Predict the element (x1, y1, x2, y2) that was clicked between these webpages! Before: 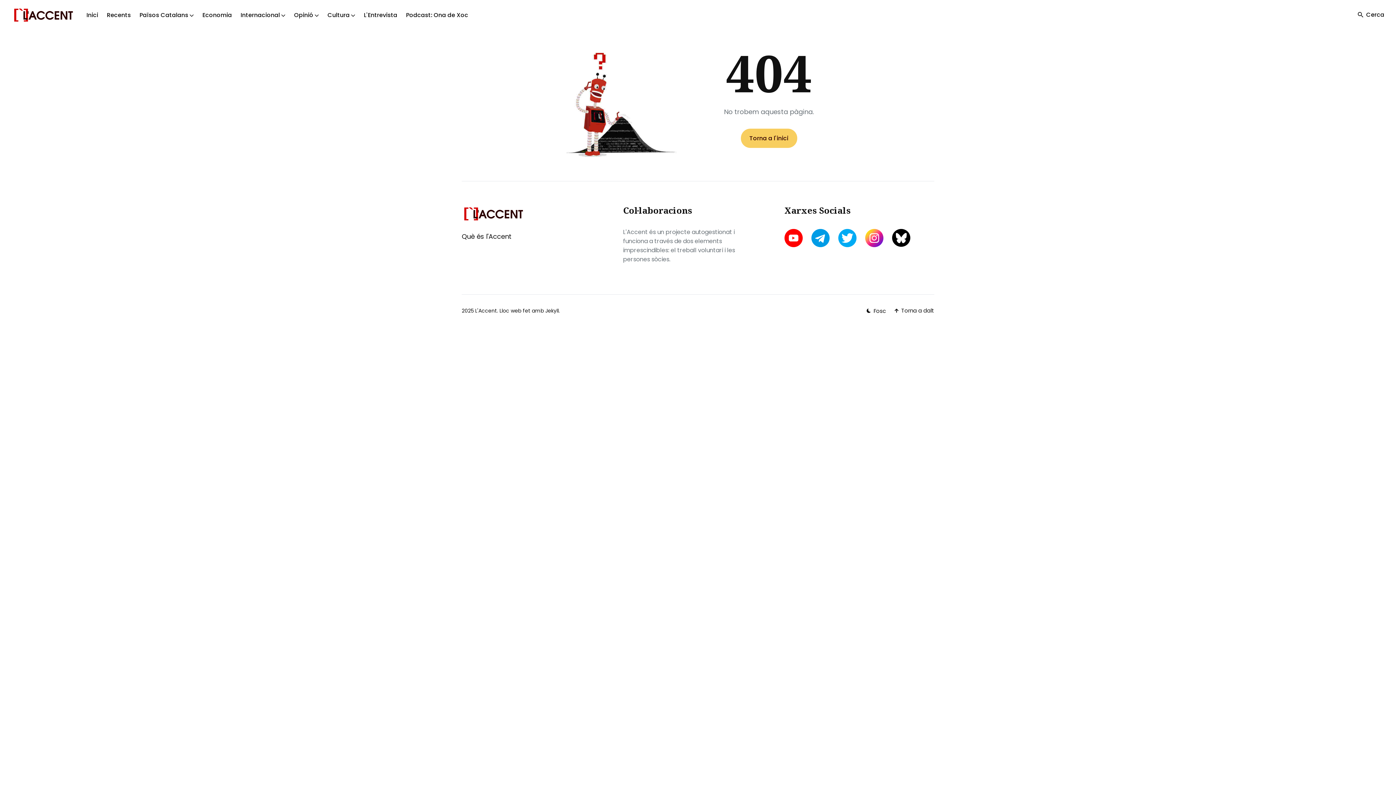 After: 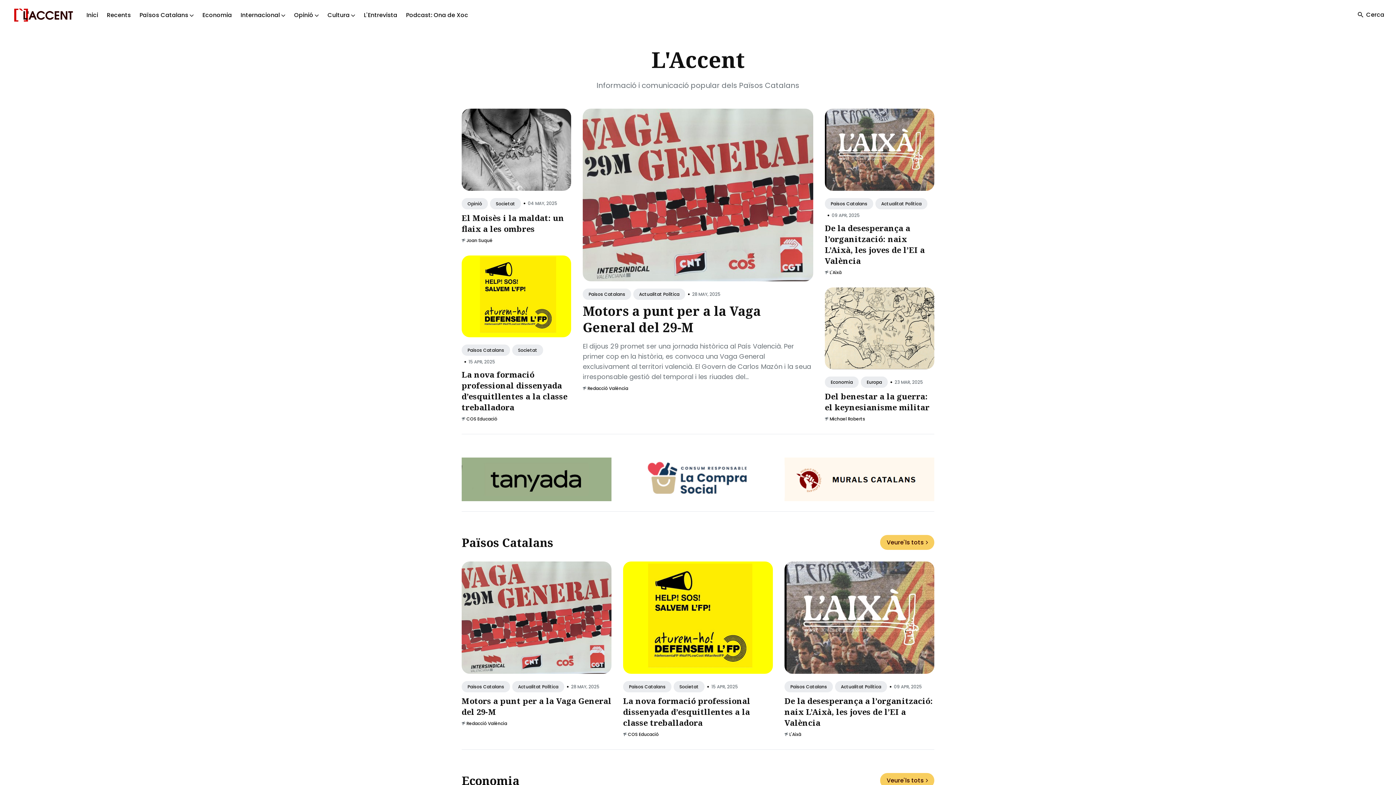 Action: bbox: (461, 204, 525, 222)